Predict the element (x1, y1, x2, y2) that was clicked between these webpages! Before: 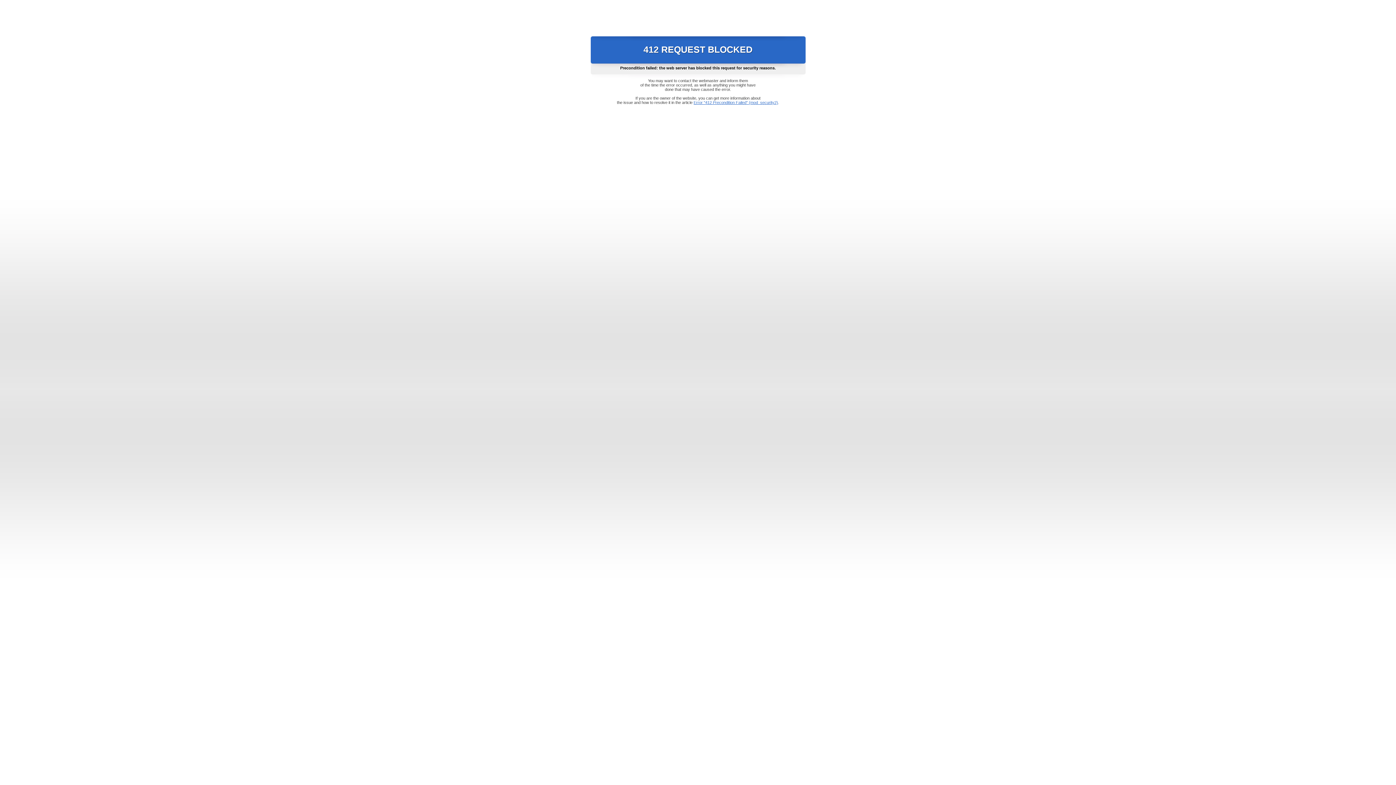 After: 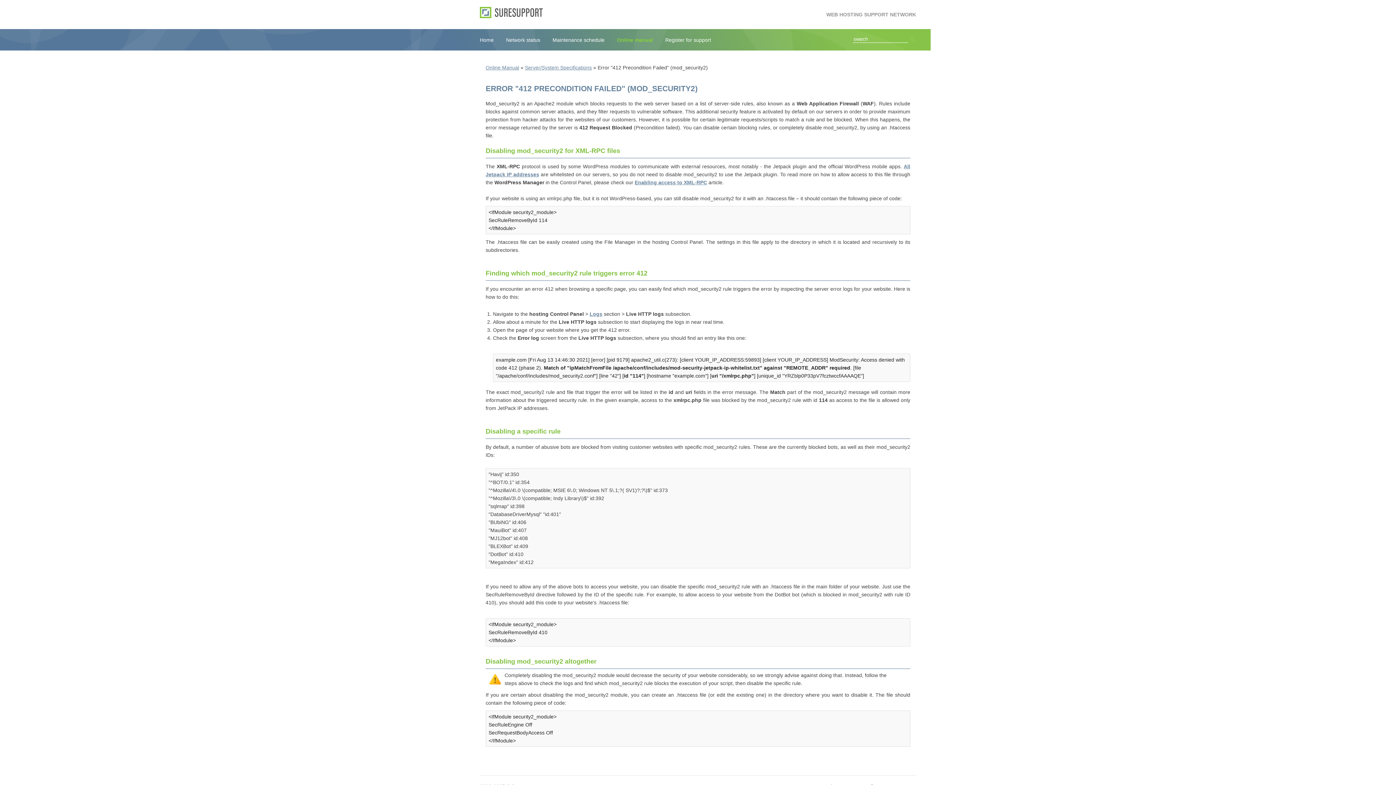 Action: bbox: (693, 100, 778, 104) label: Error "412 Precondition Failed" (mod_security2)